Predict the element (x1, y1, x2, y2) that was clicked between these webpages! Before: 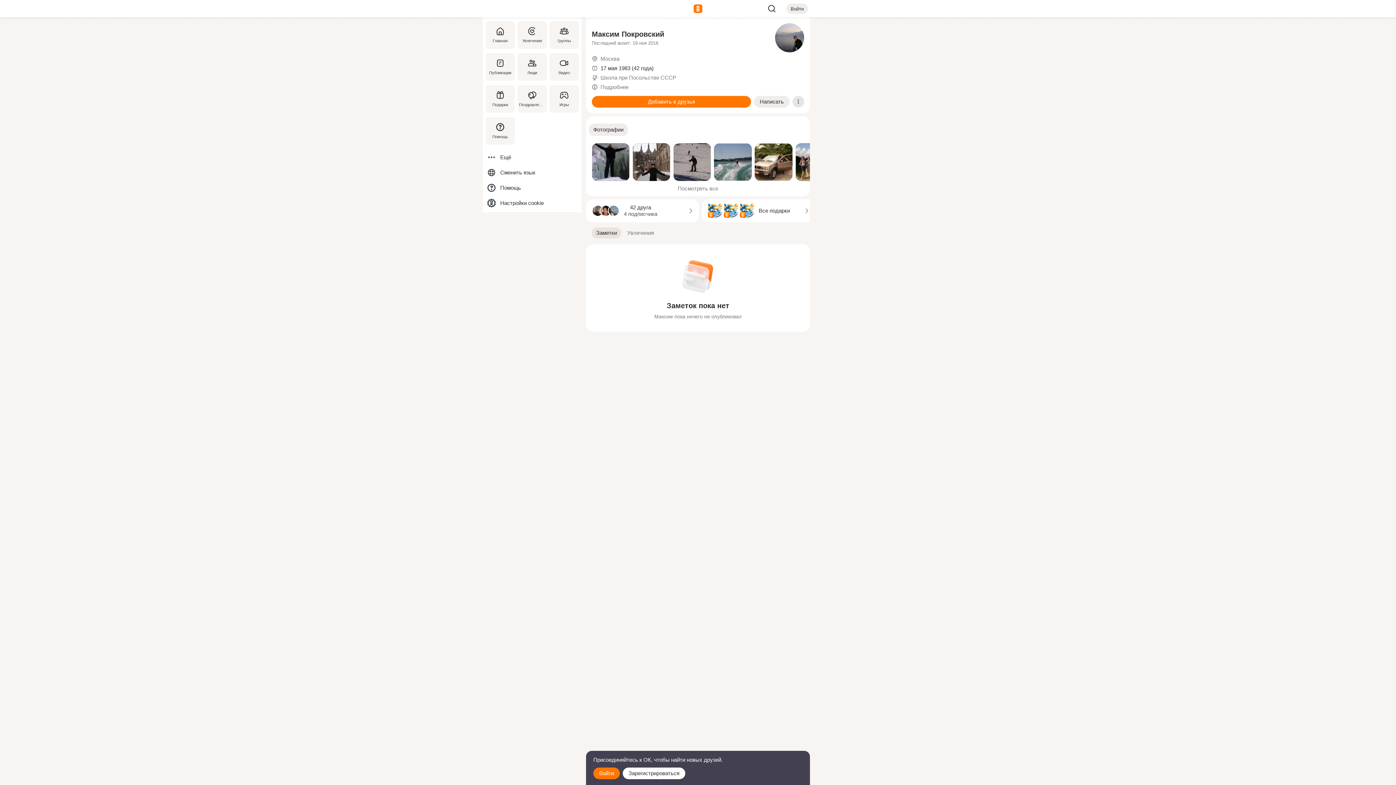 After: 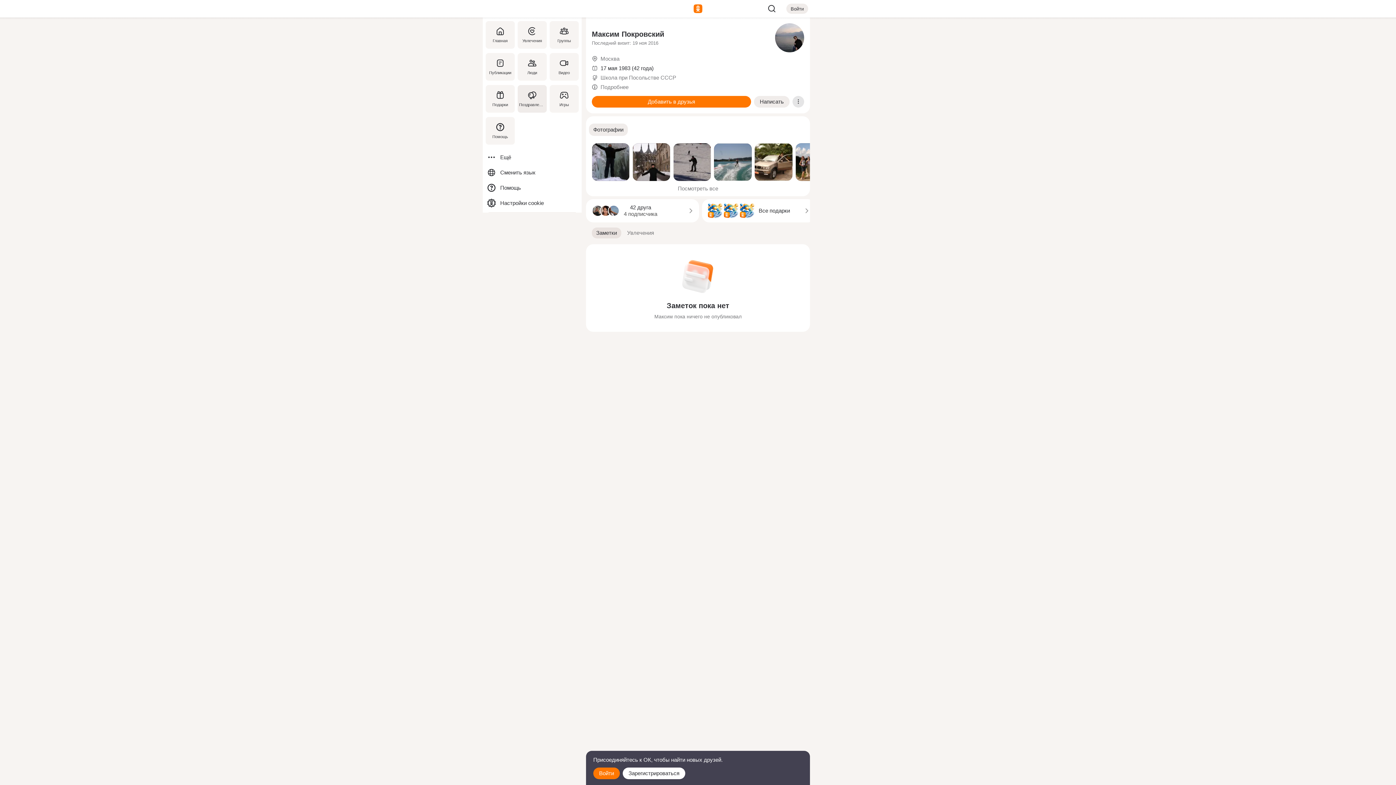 Action: bbox: (516, 82, 548, 114) label: Поздравления